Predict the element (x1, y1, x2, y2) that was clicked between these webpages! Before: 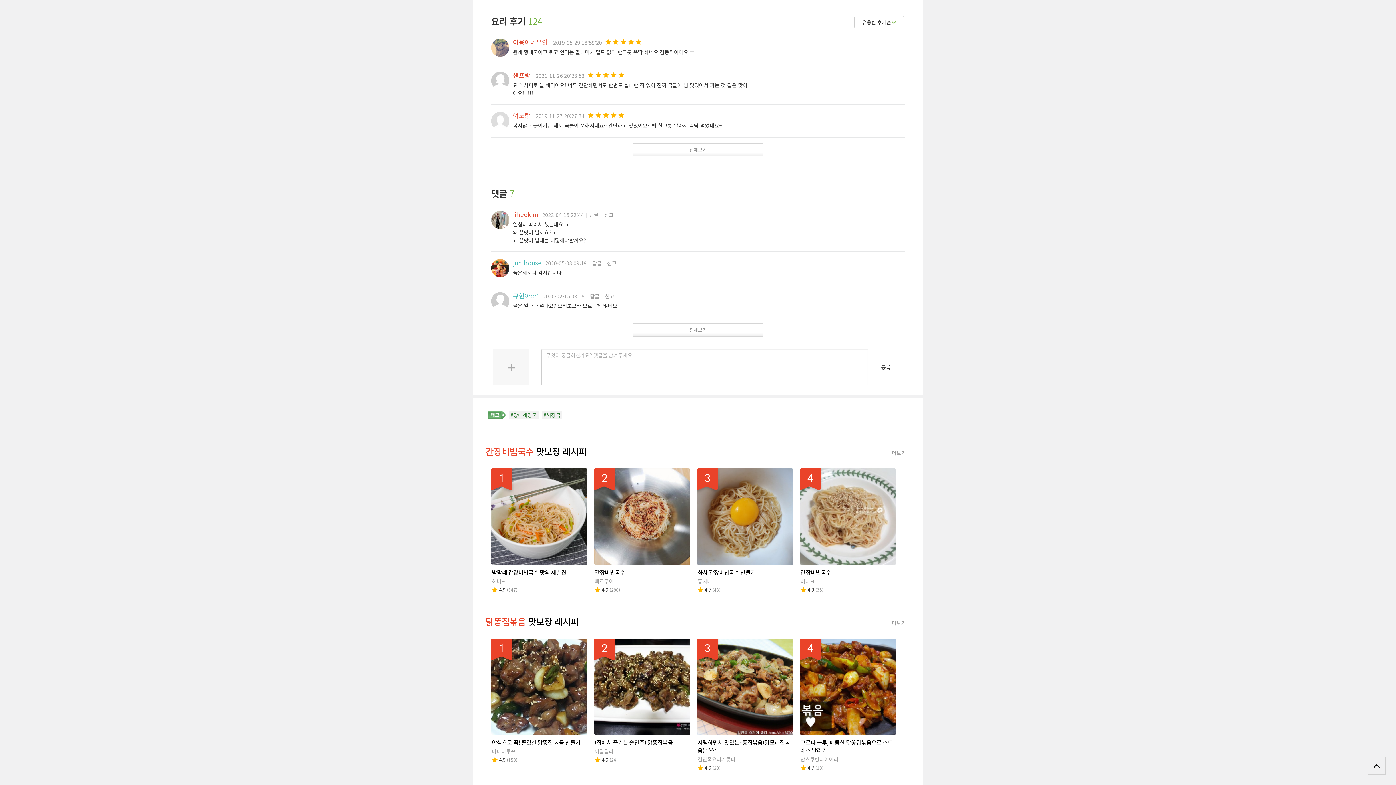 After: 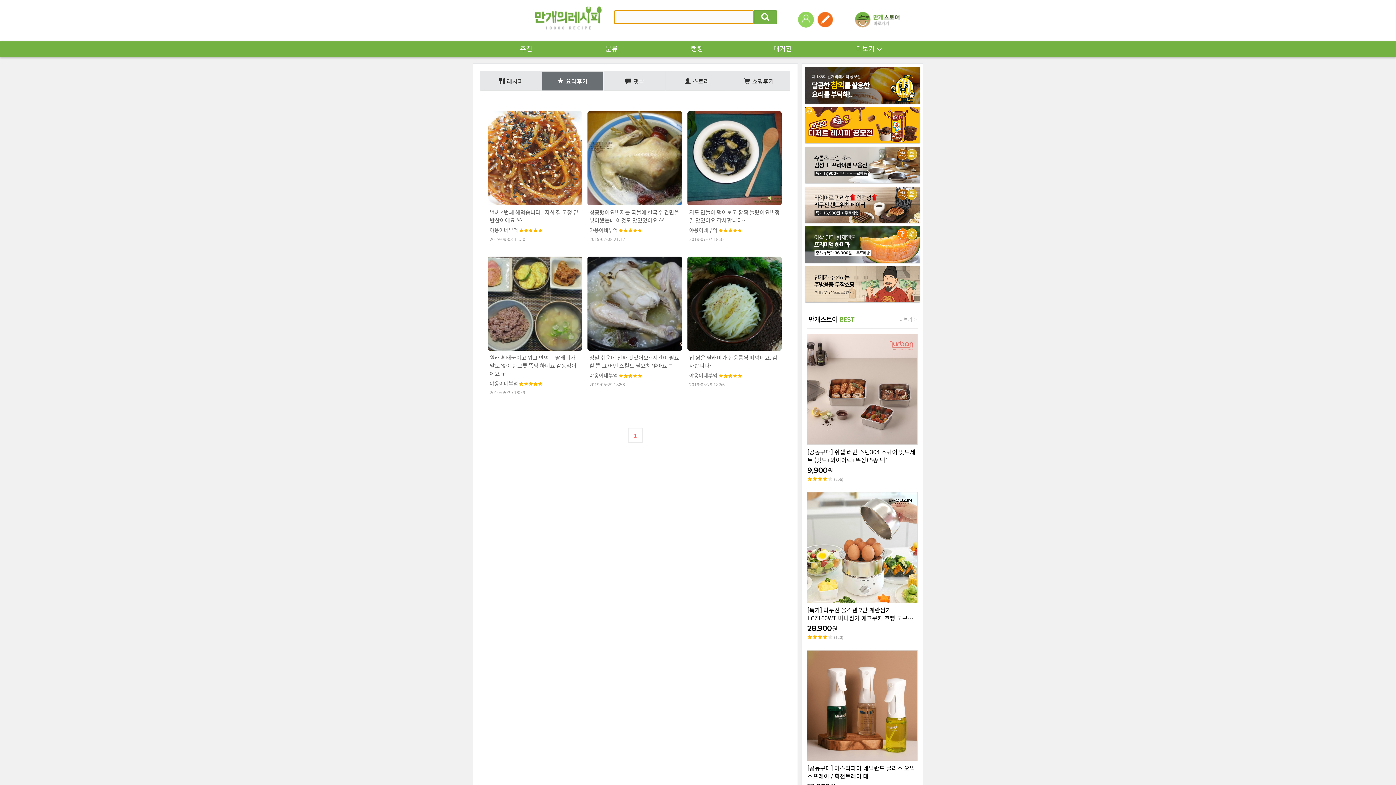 Action: bbox: (491, 38, 509, 56)